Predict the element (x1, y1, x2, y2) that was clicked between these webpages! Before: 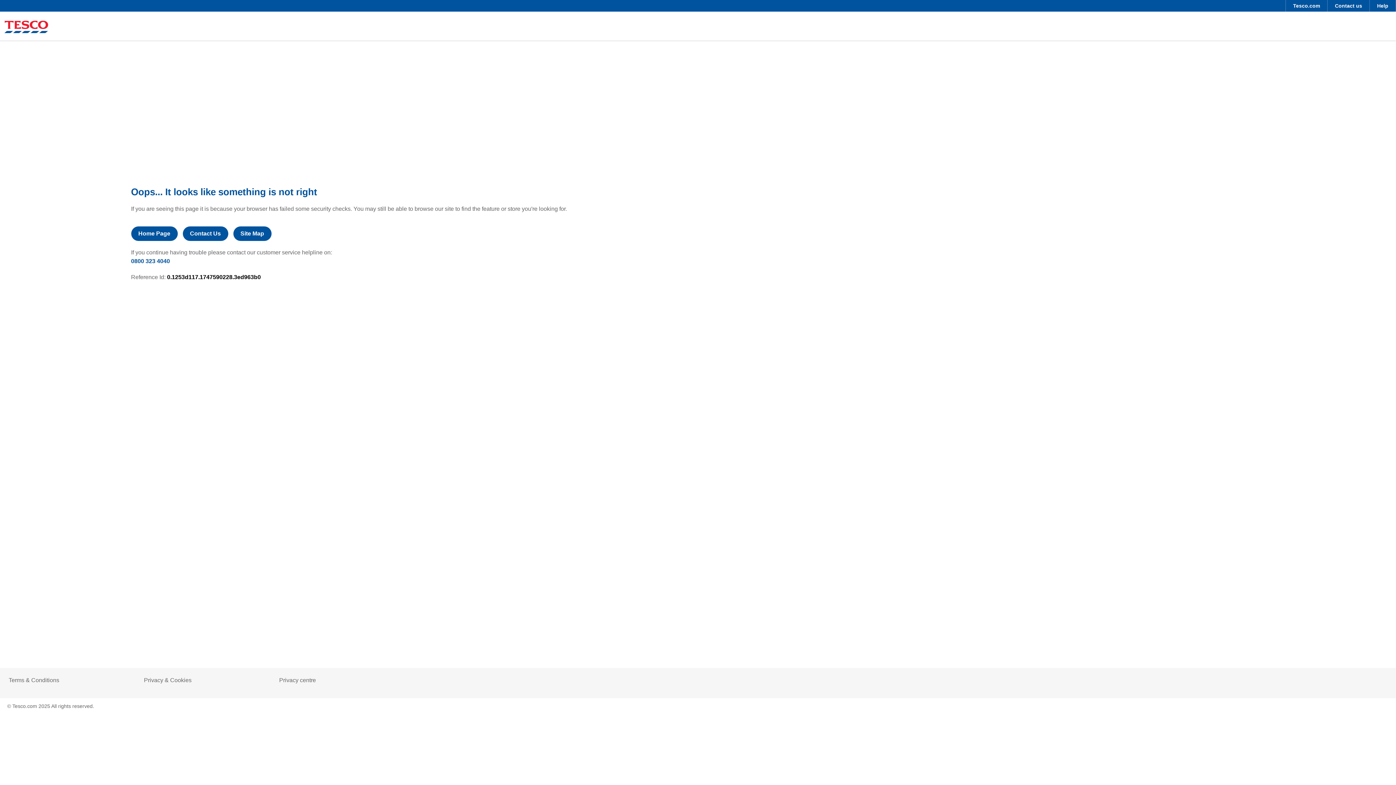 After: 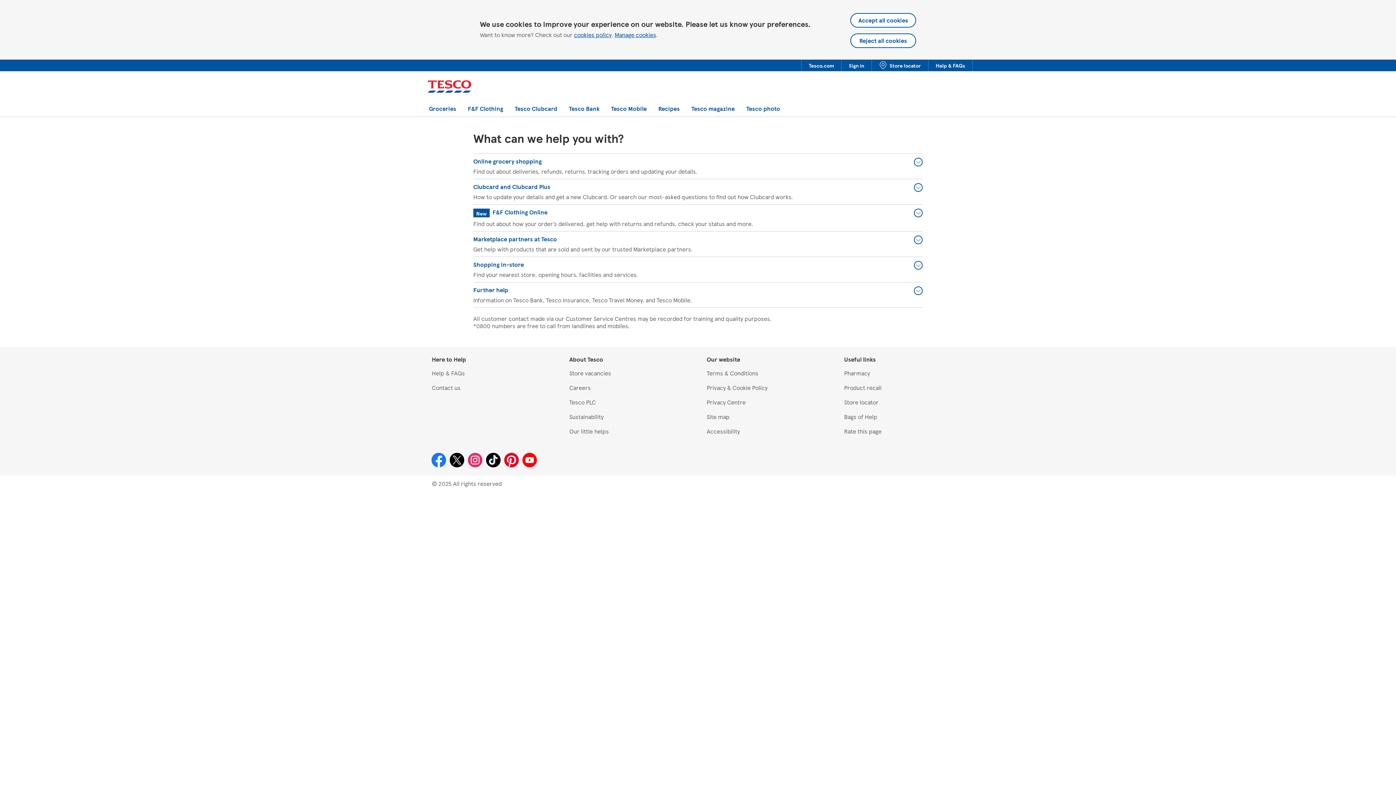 Action: bbox: (1328, 0, 1369, 11) label: Contact us